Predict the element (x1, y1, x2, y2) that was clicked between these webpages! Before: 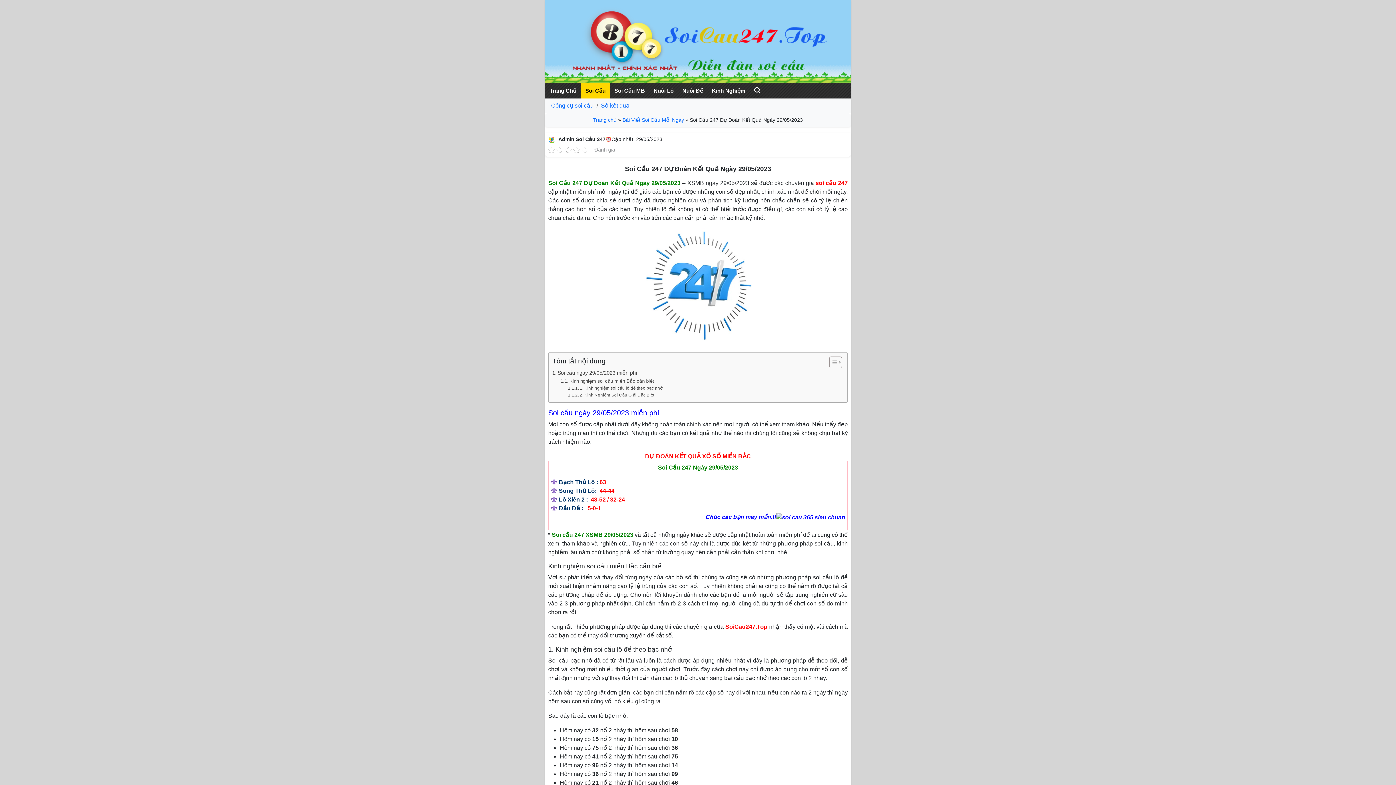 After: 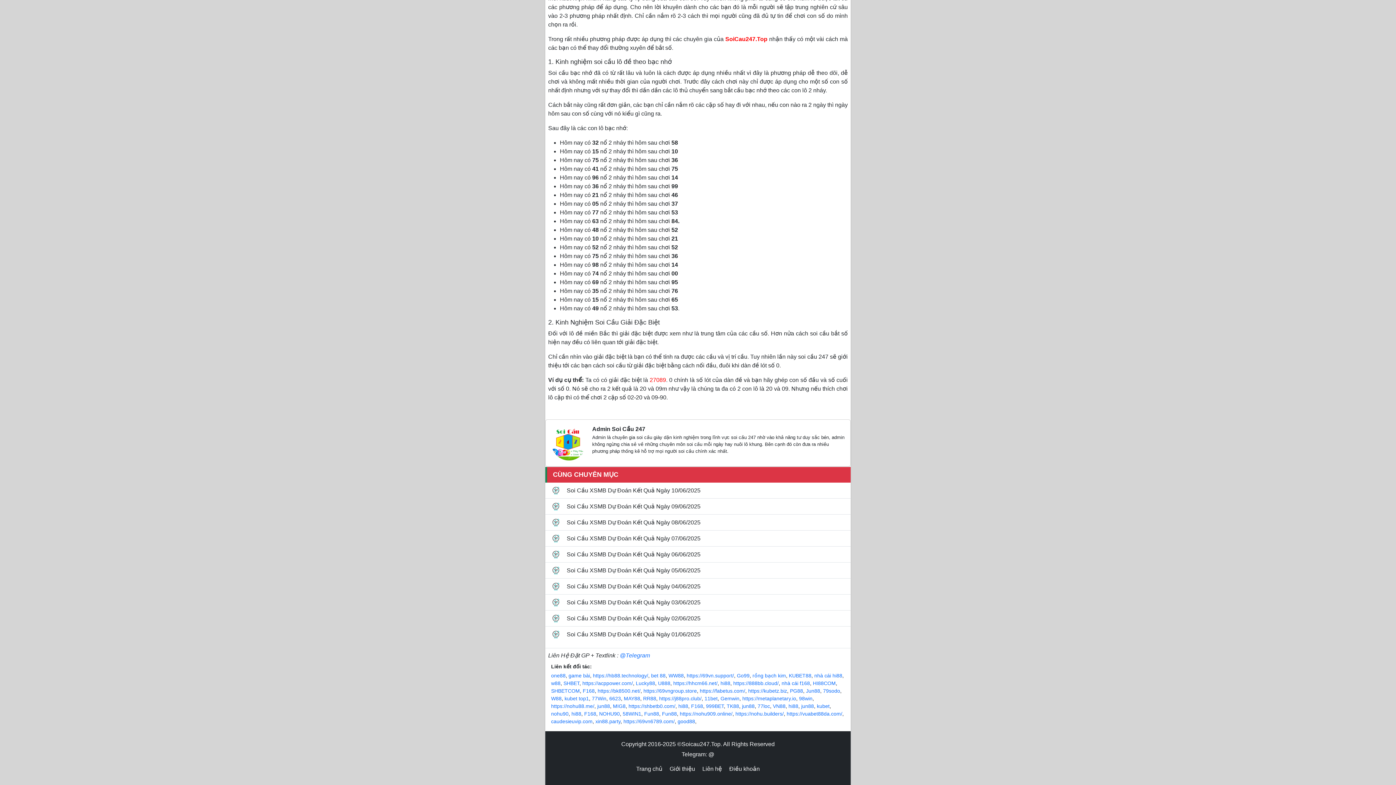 Action: bbox: (568, 392, 654, 398) label: 2. Kinh Nghiệm Soi Cầu Giải Đặc Biệt